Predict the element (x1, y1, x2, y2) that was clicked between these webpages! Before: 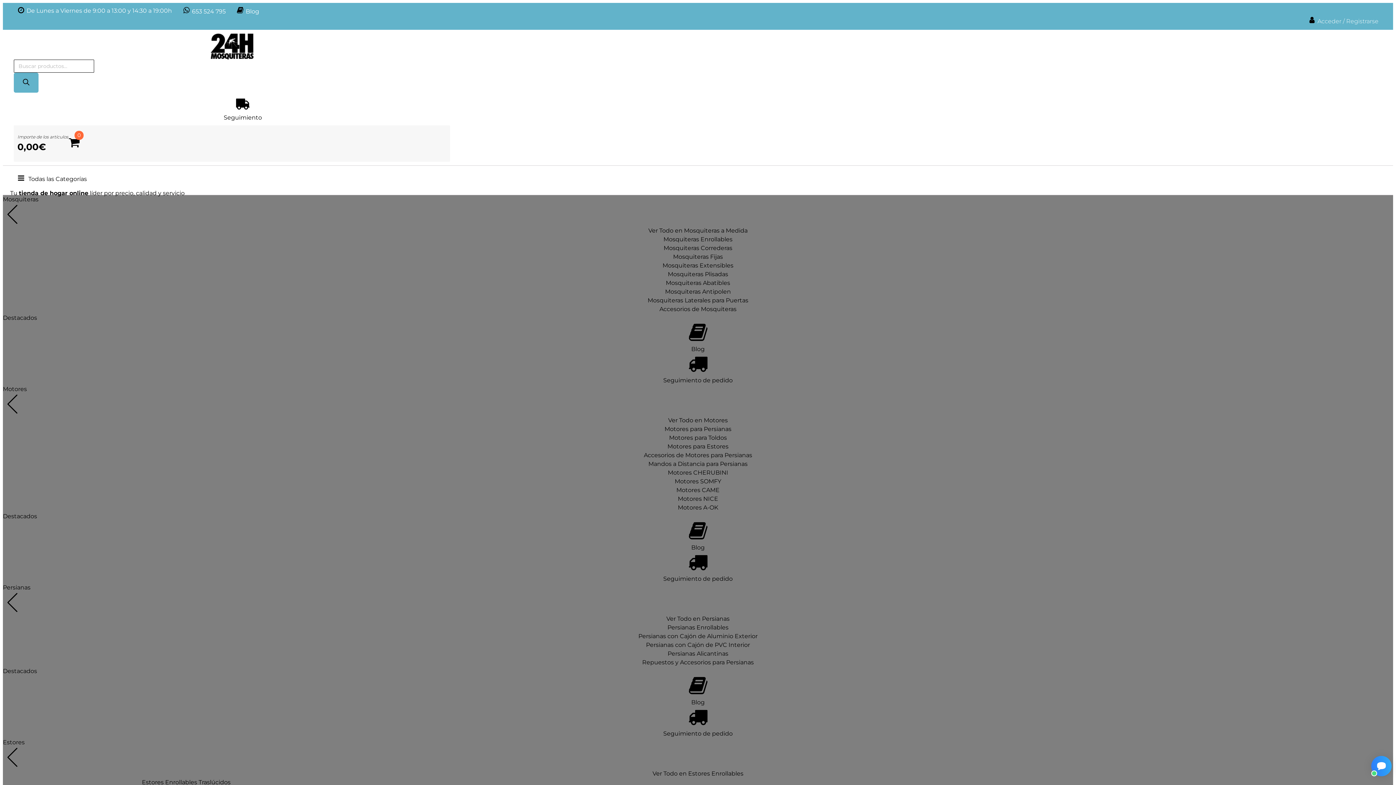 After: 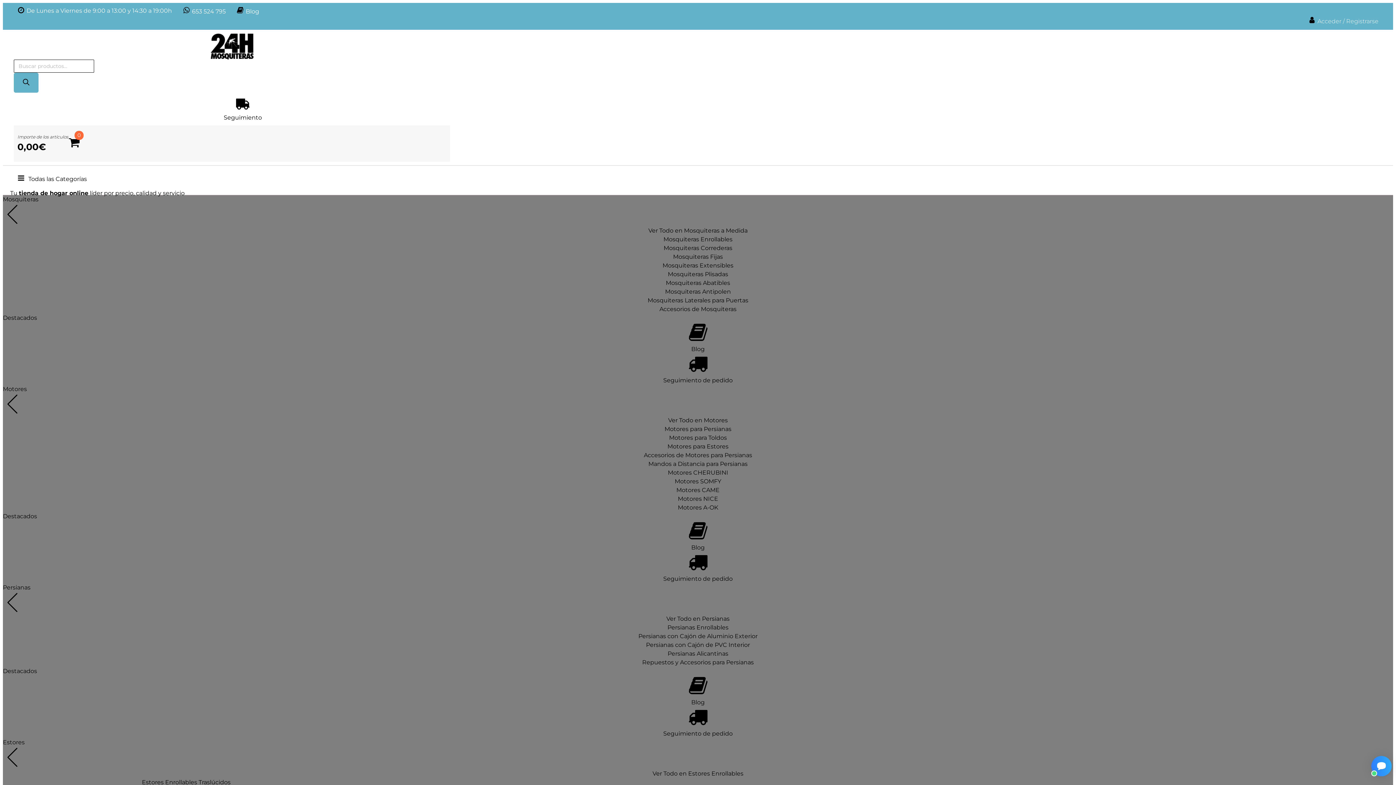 Action: label: Acceder bbox: (1317, 16, 1341, 25)